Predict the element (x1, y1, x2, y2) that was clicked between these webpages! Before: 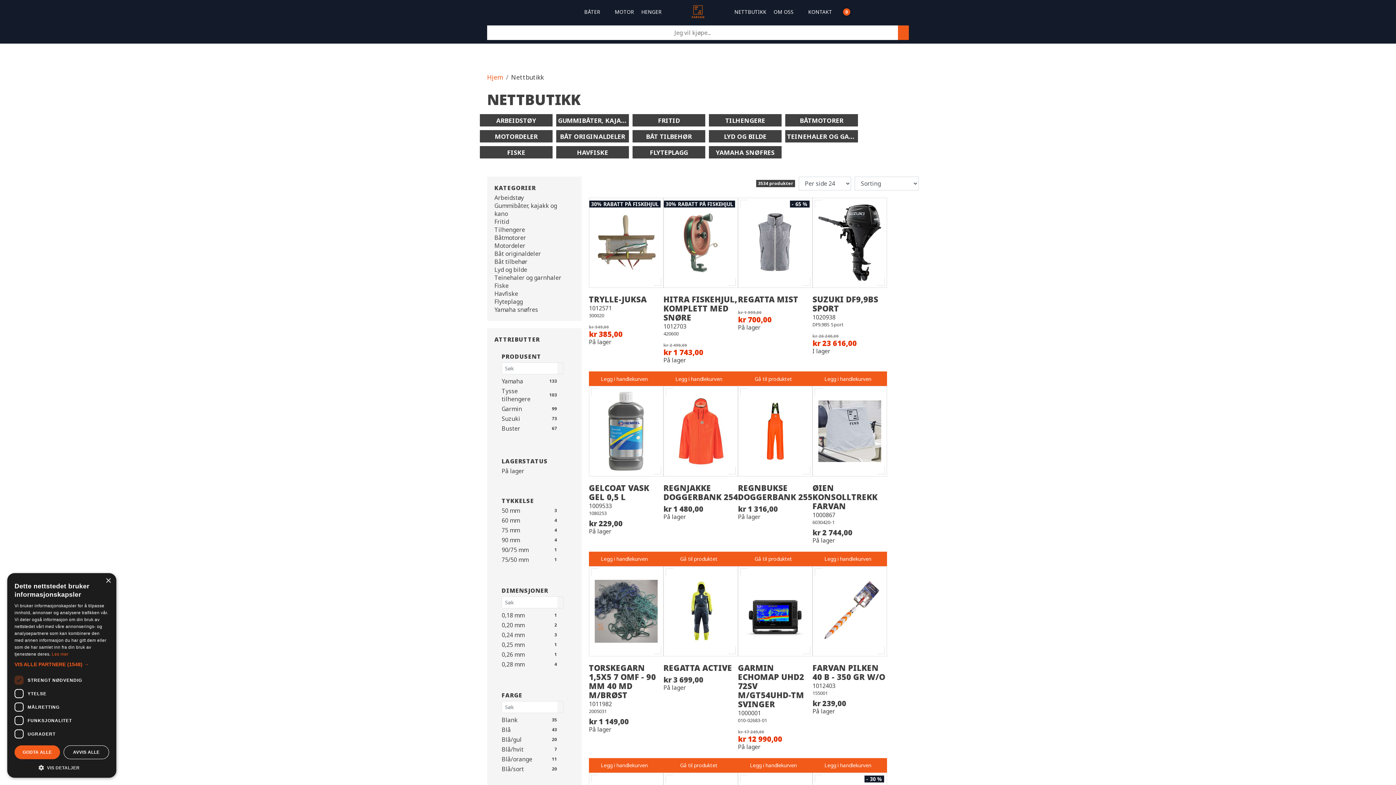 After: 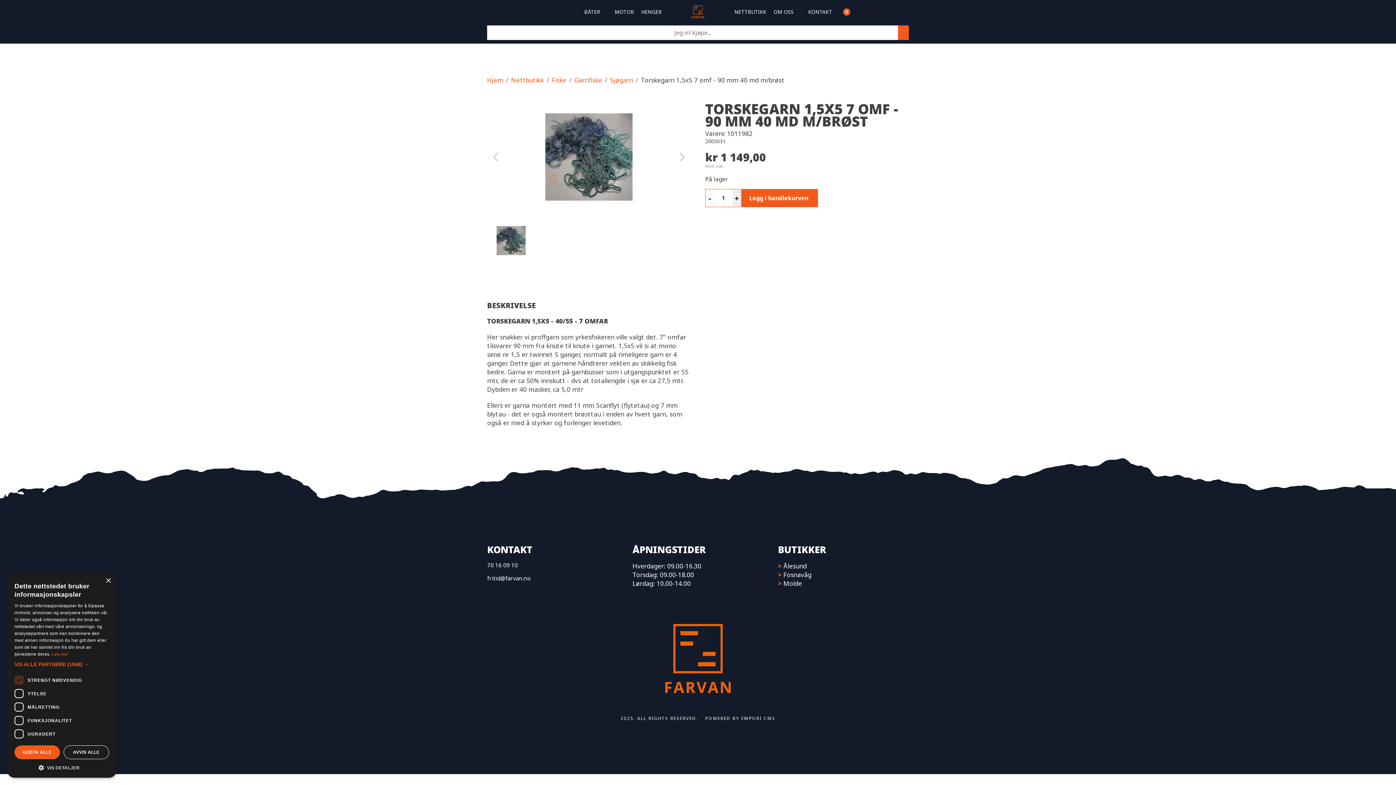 Action: bbox: (594, 572, 657, 650)